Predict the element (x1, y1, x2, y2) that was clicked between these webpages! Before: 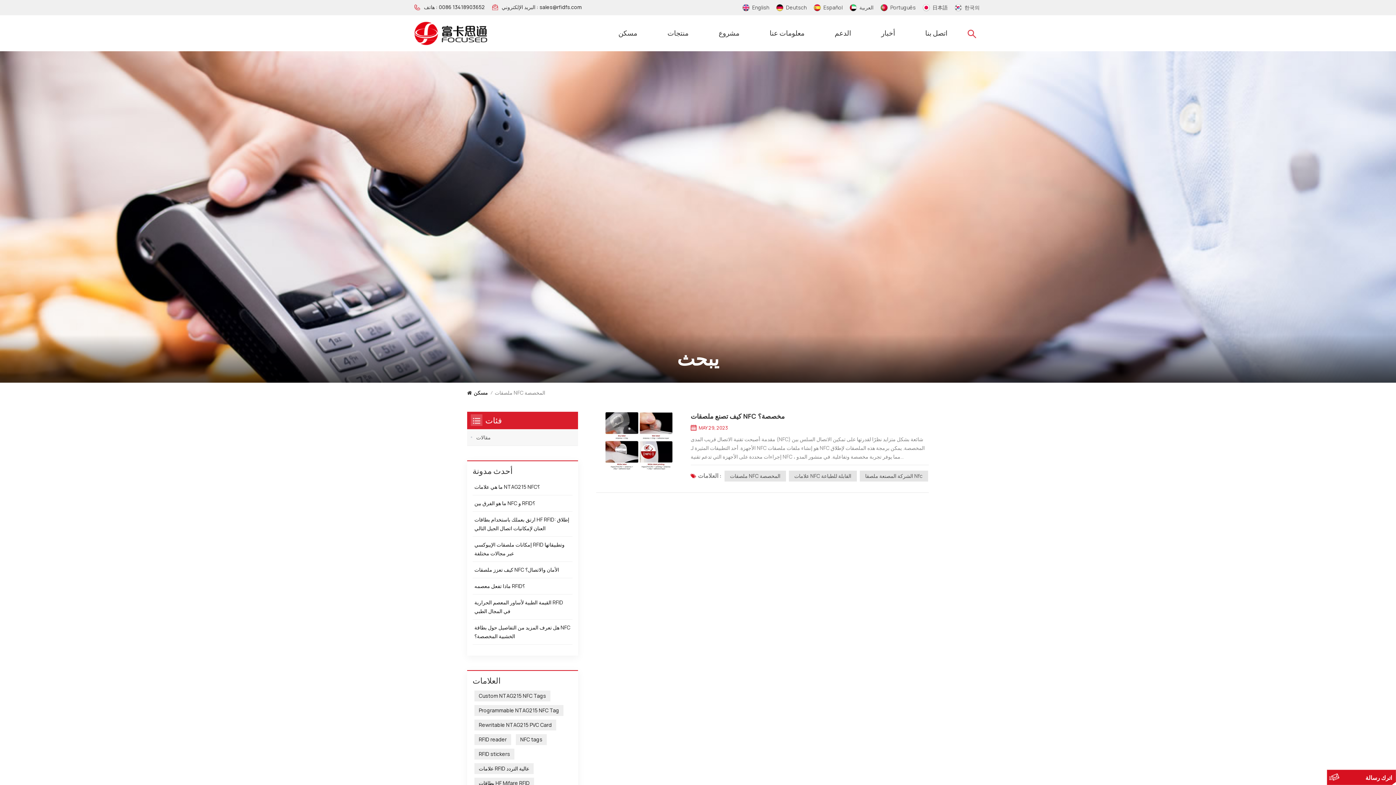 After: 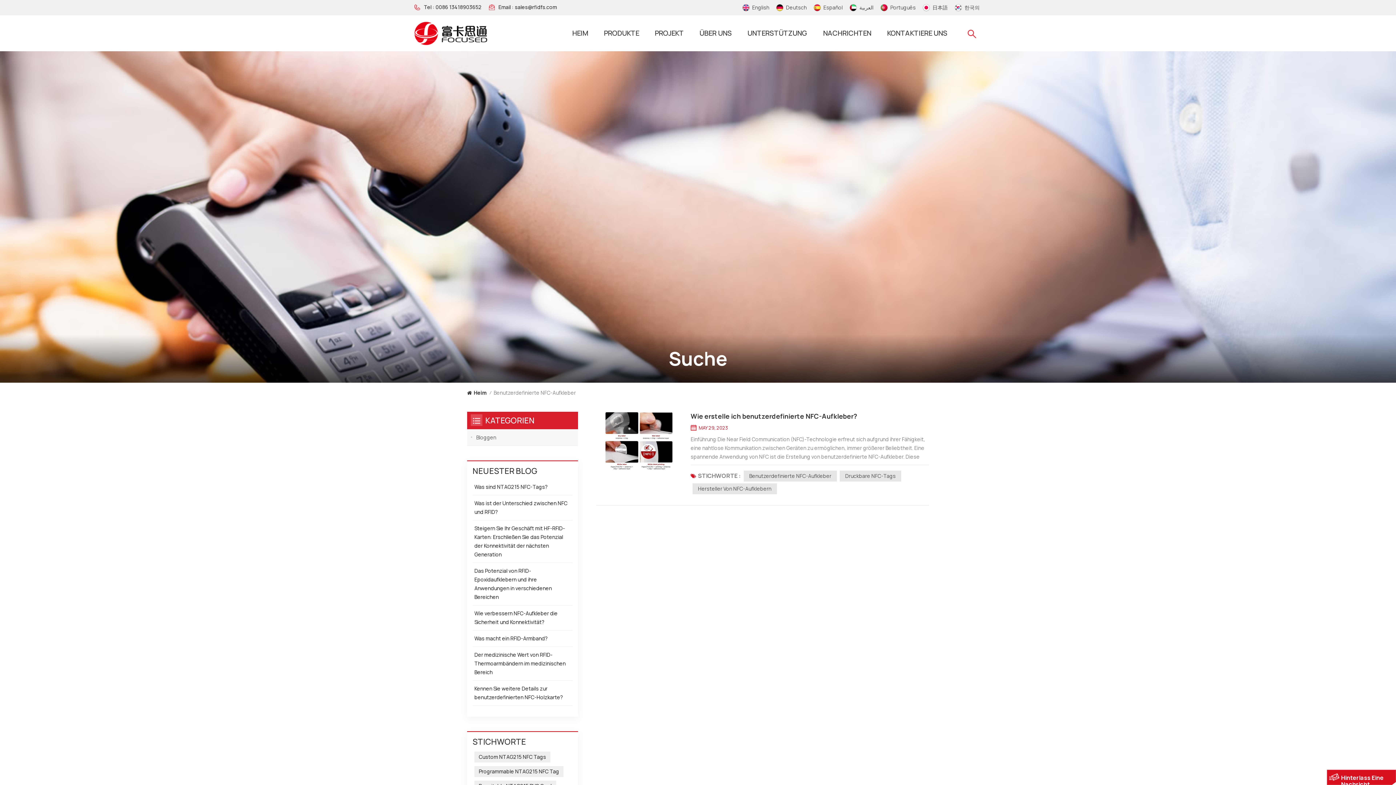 Action: label: Deutsch bbox: (776, 4, 808, 11)